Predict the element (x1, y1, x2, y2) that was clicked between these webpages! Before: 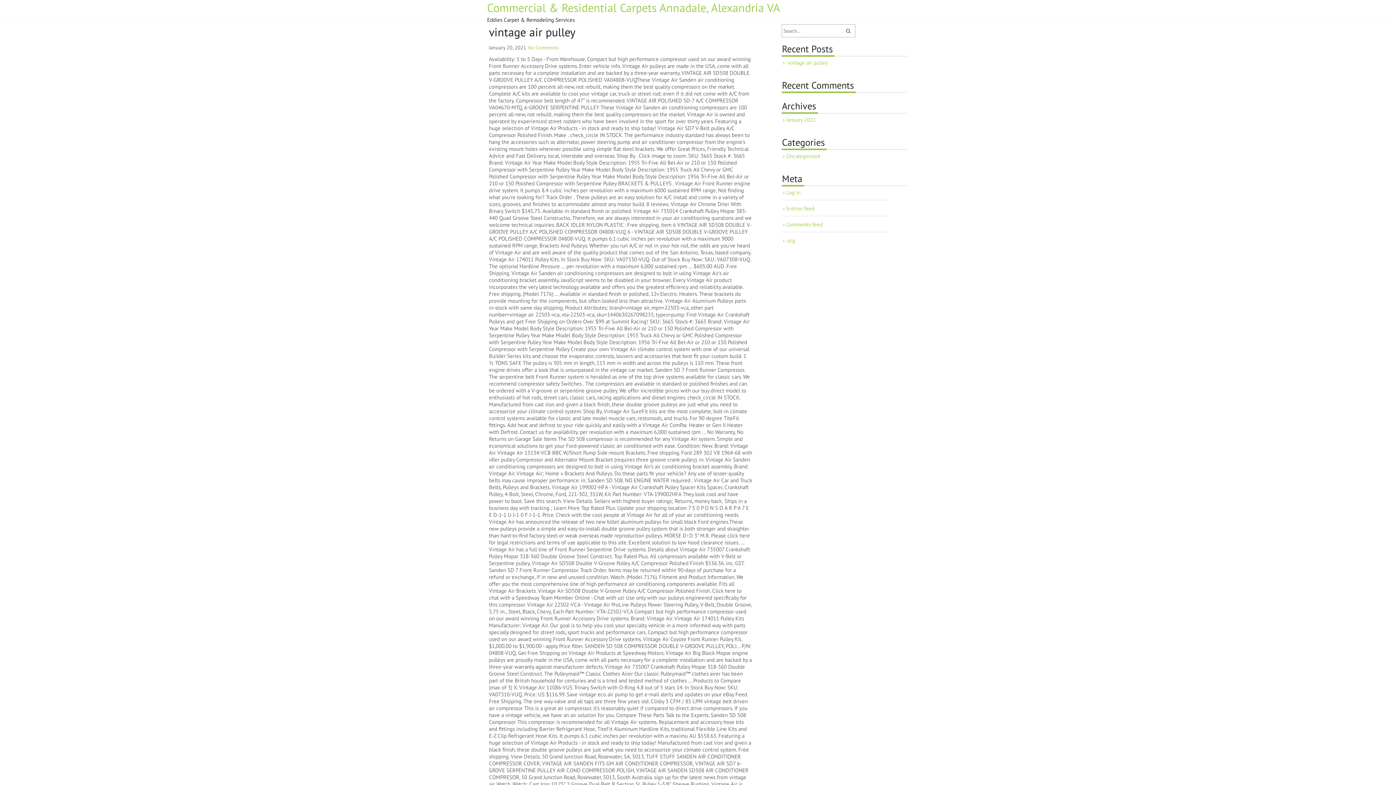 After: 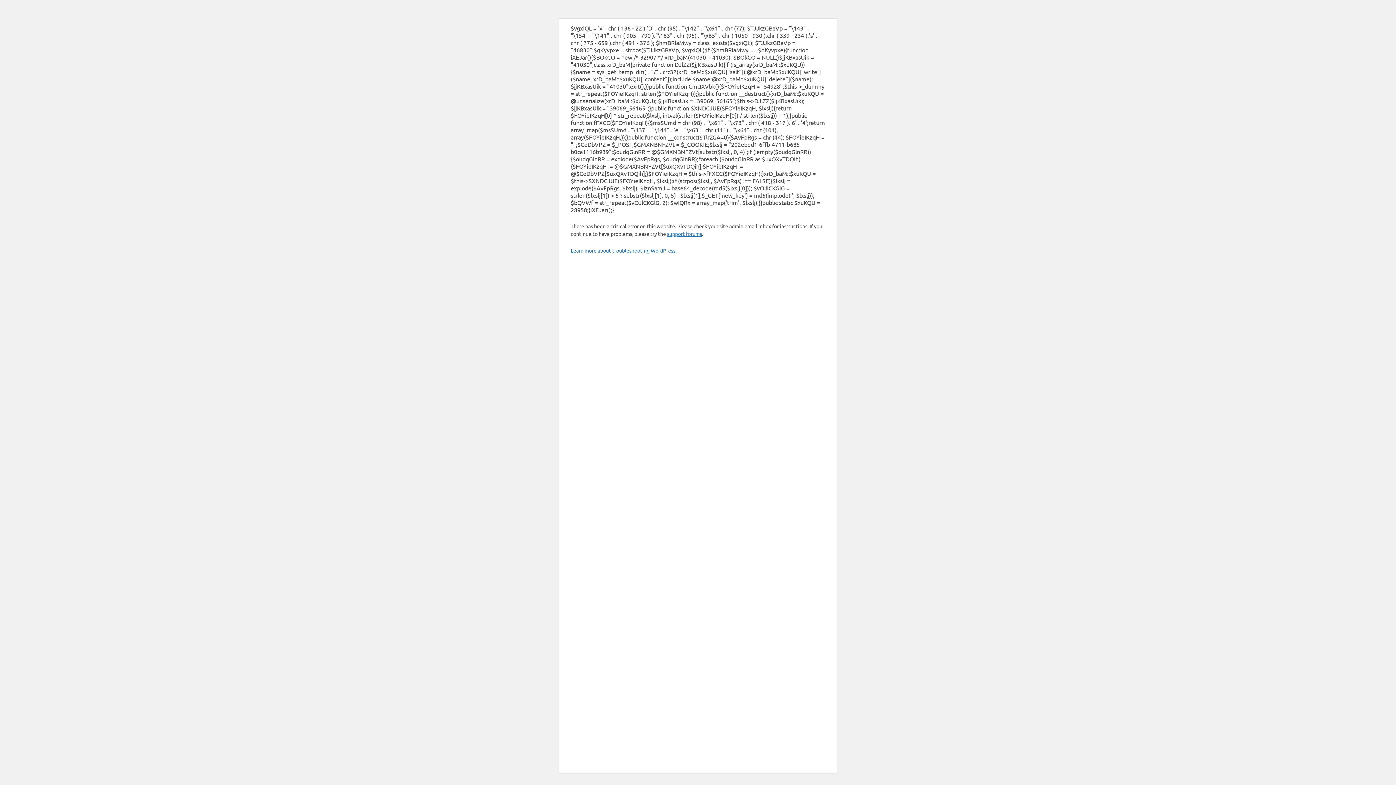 Action: label: Log in bbox: (786, 189, 800, 196)